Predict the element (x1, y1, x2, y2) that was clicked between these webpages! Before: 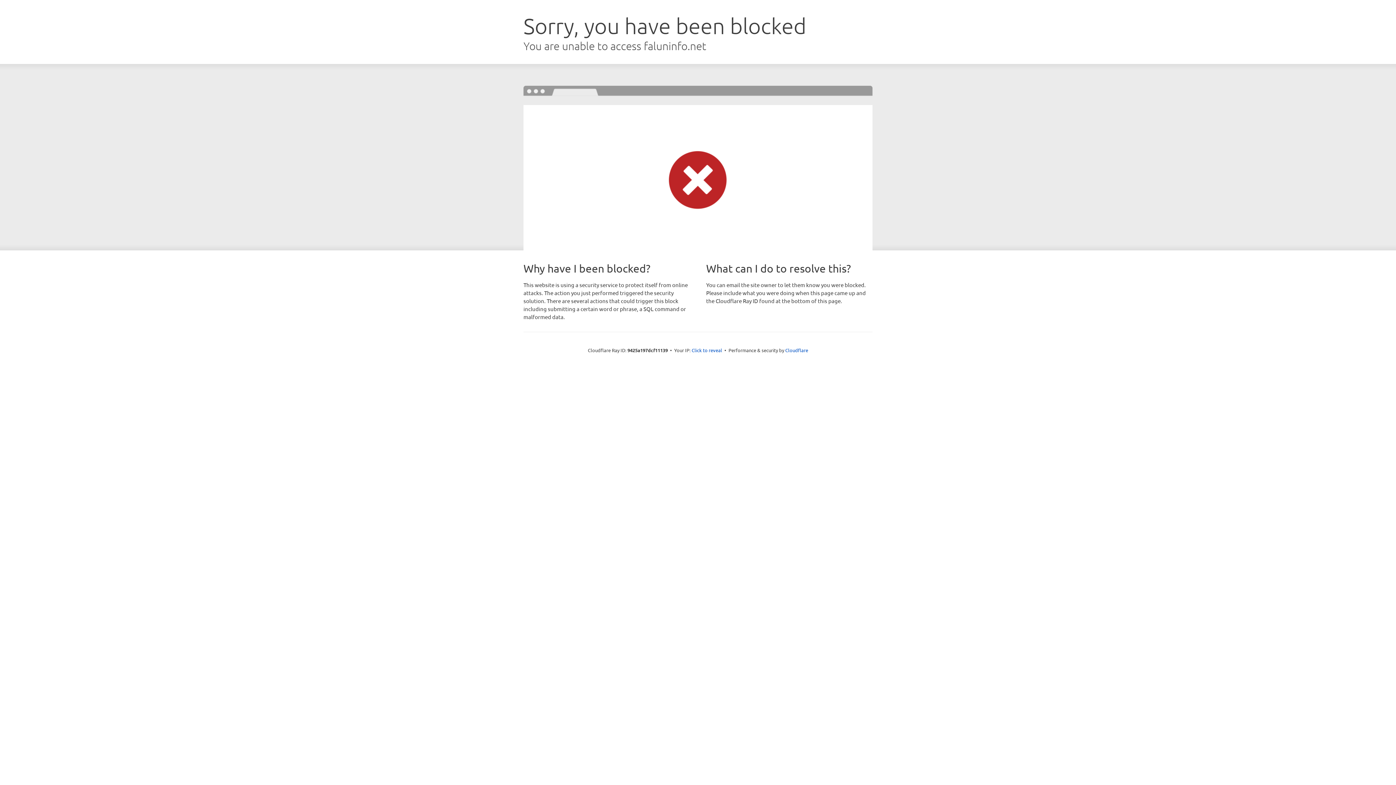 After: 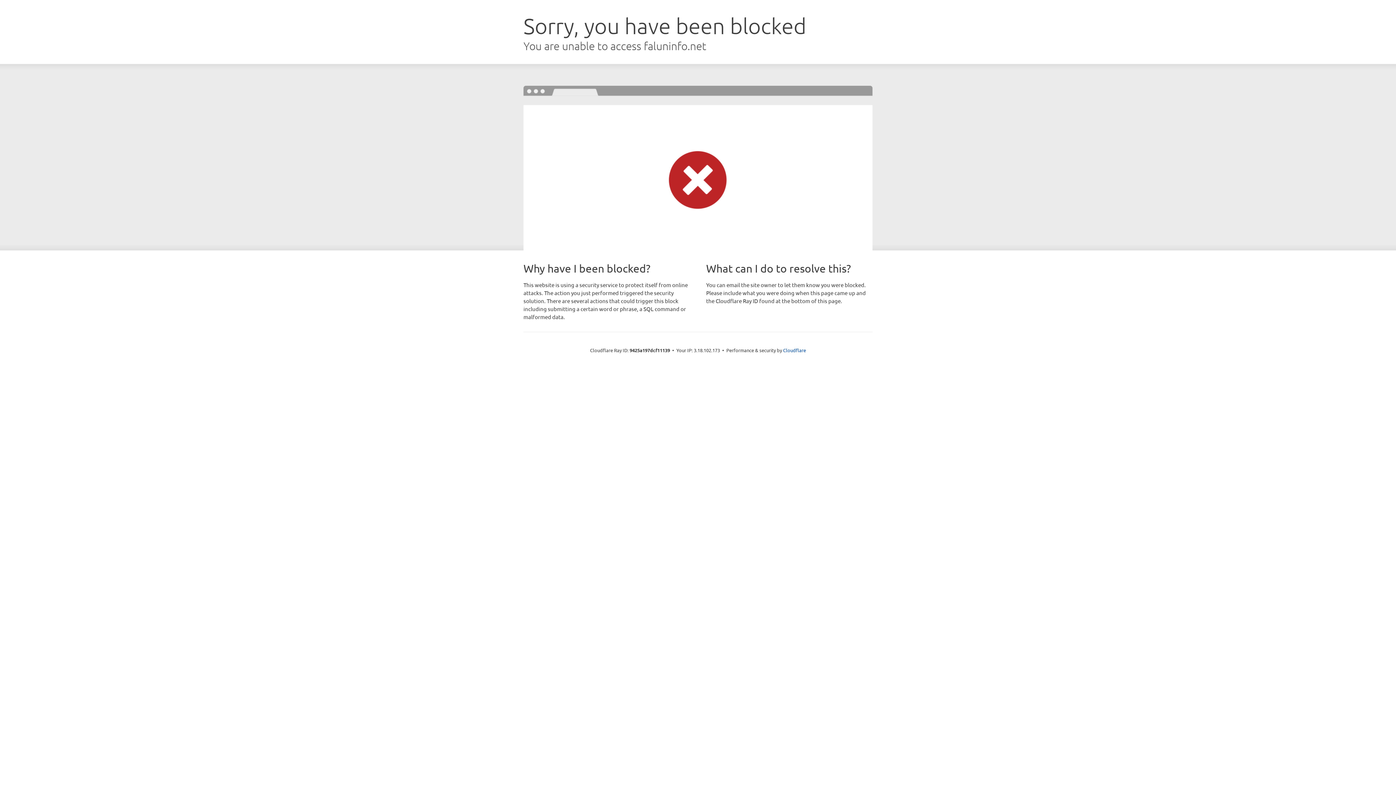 Action: bbox: (691, 346, 722, 353) label: Click to reveal